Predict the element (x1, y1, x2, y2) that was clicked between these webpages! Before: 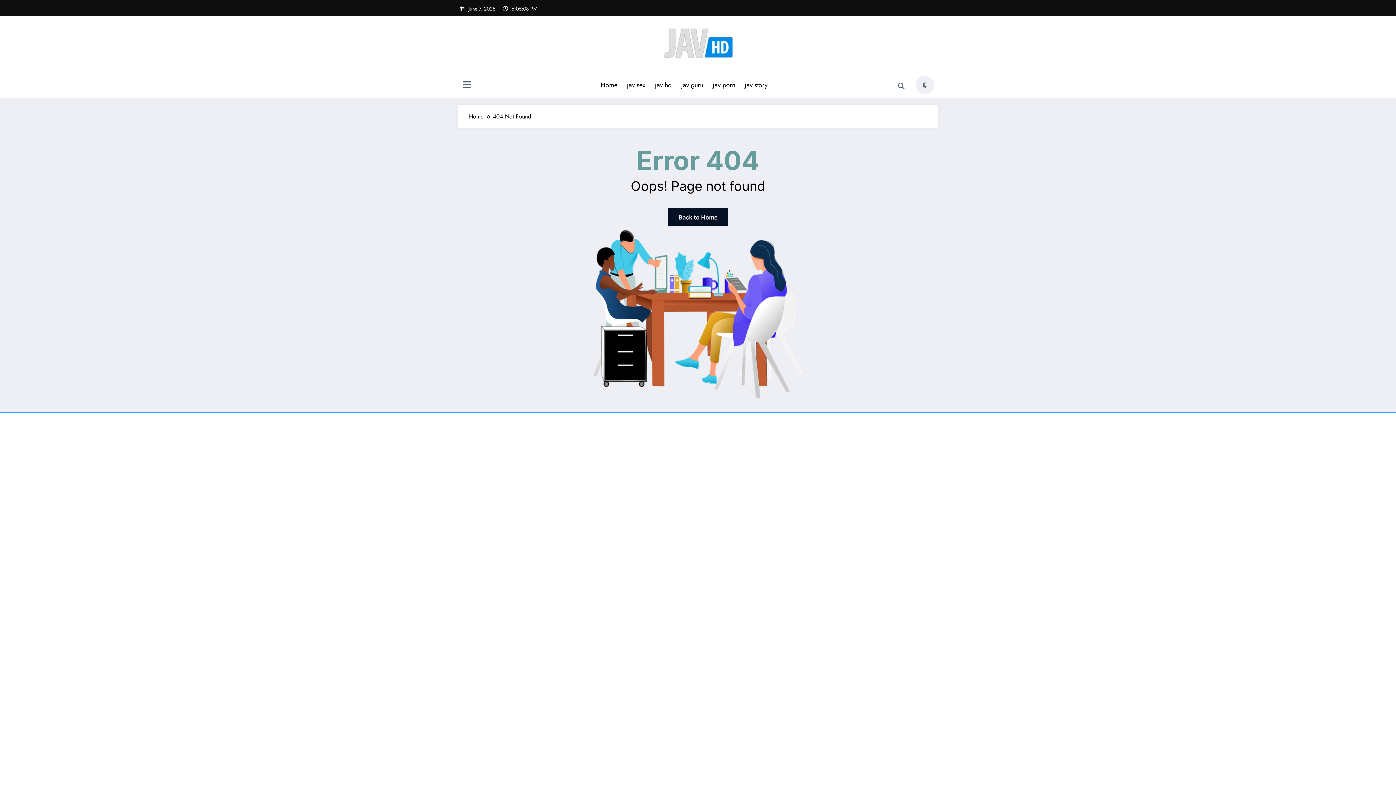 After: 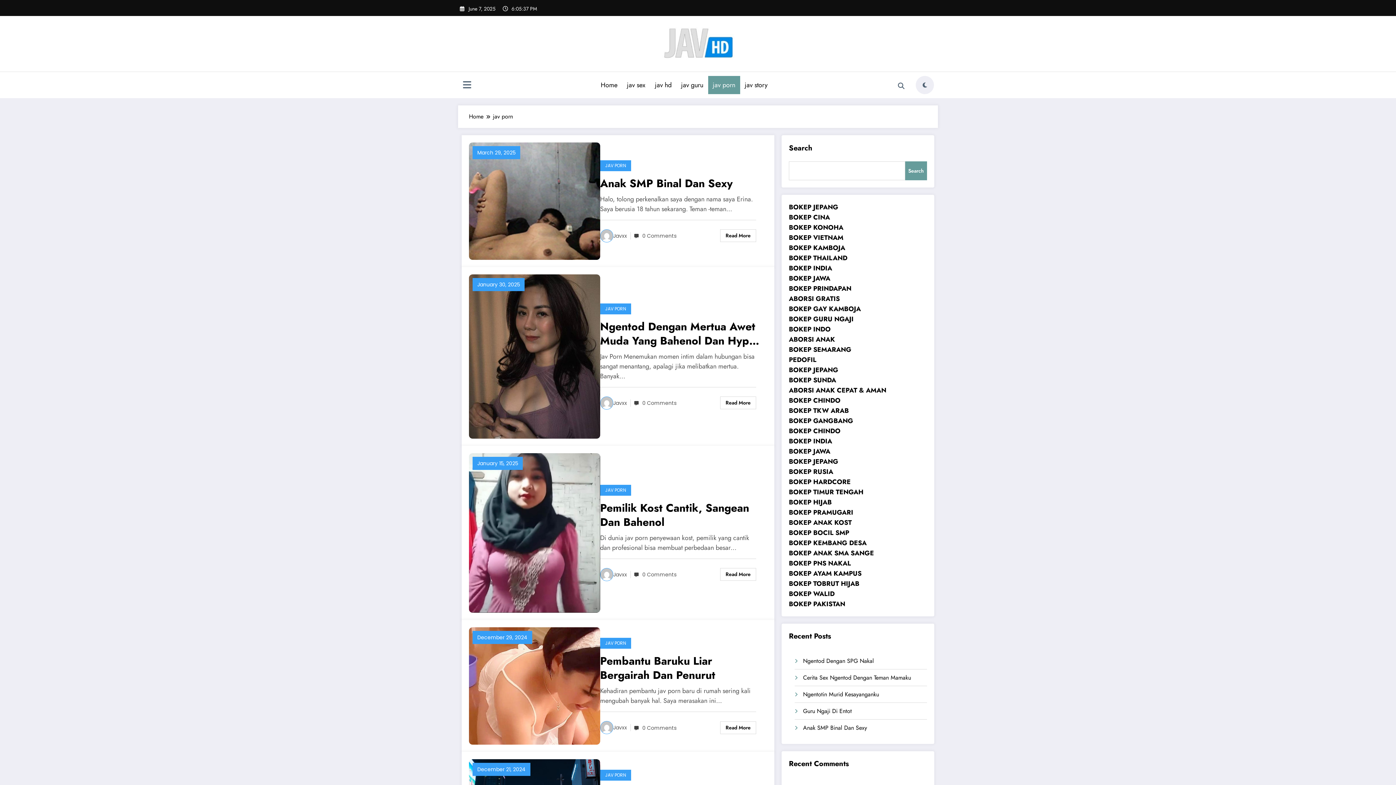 Action: label: jav porn bbox: (708, 76, 740, 94)